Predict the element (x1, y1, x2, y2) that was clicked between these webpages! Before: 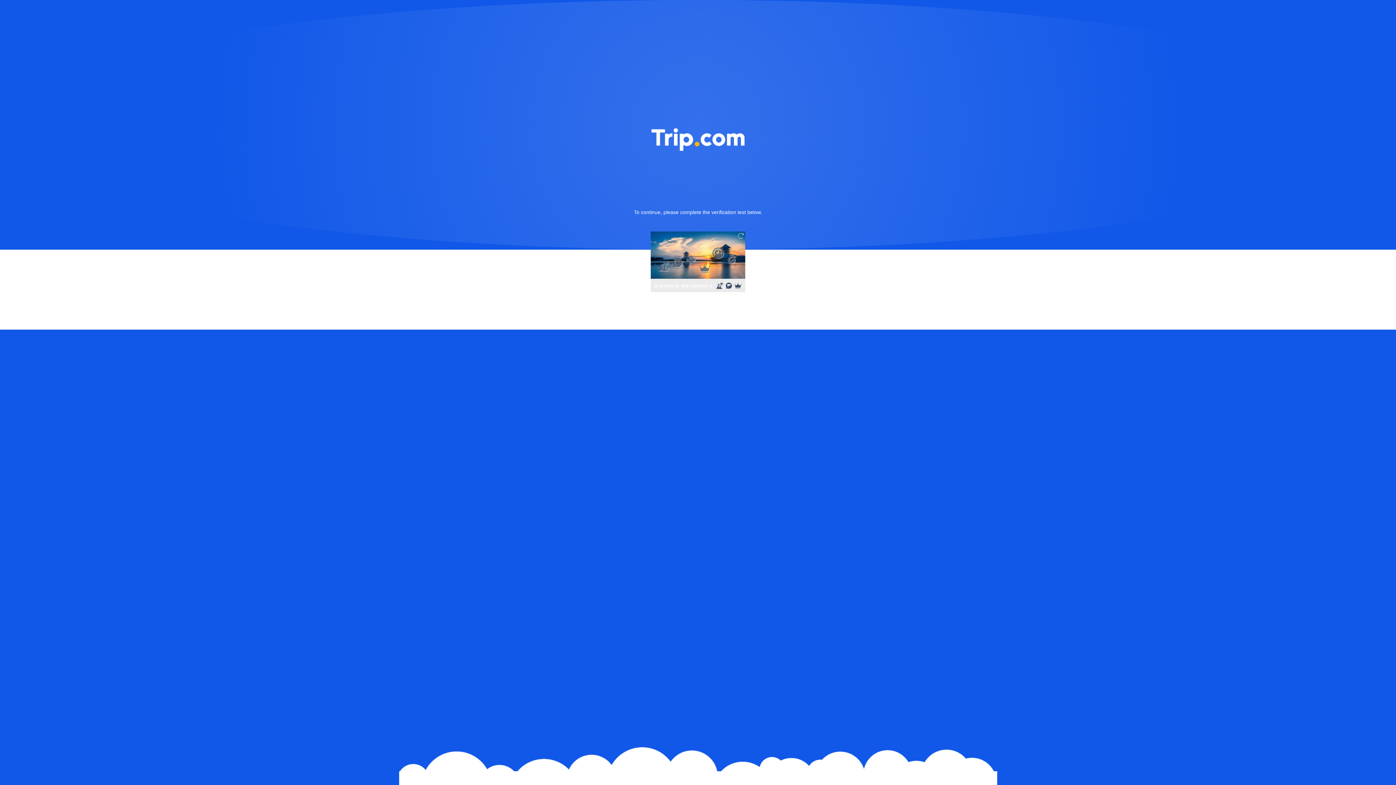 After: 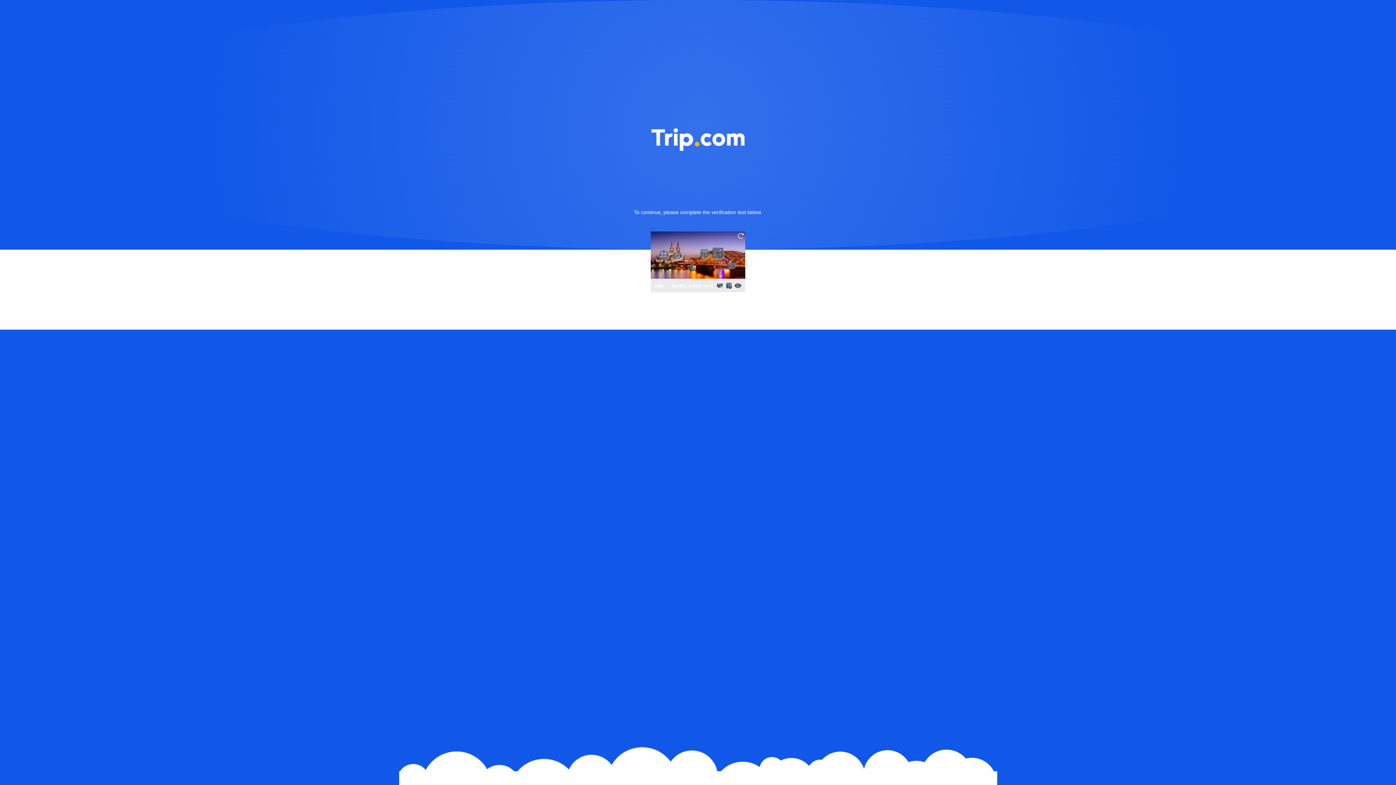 Action: bbox: (736, 231, 745, 240)